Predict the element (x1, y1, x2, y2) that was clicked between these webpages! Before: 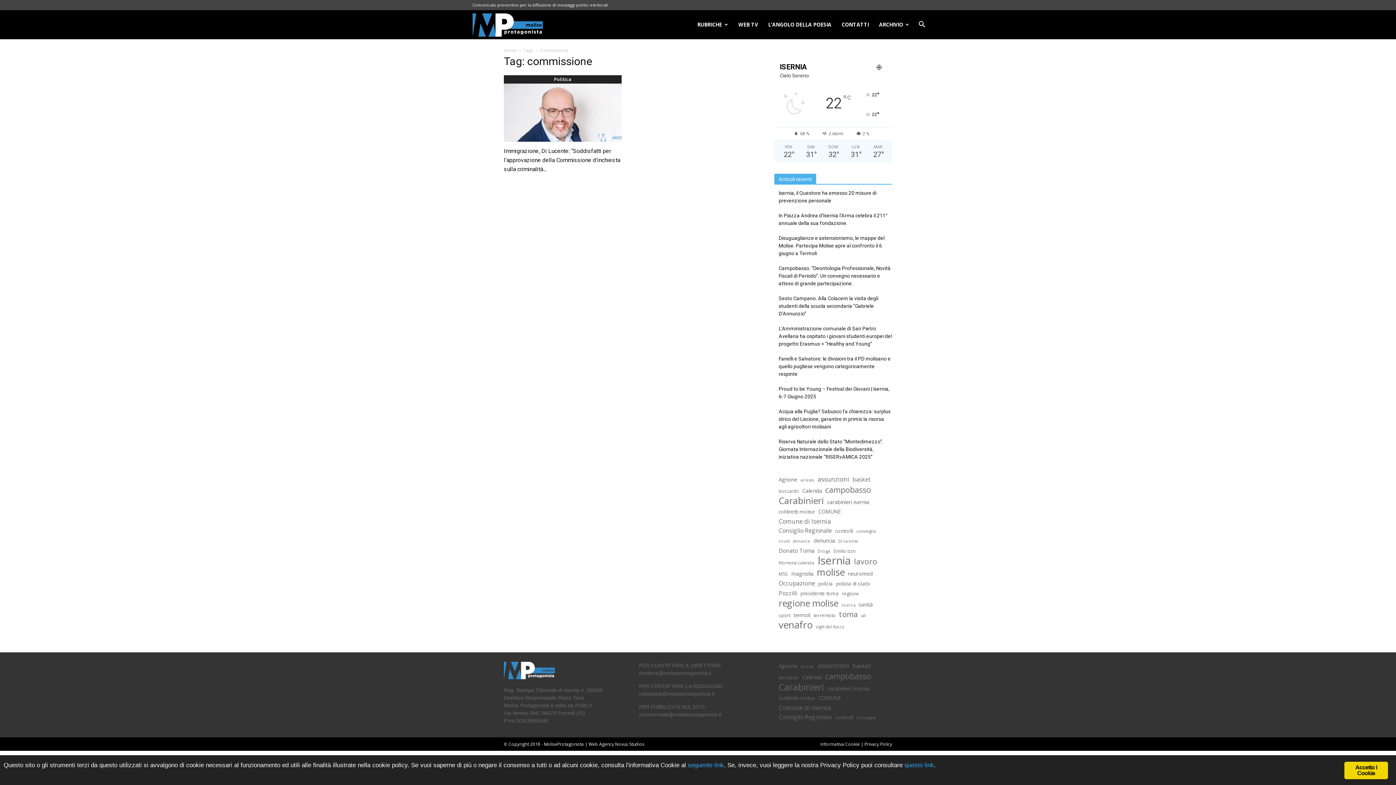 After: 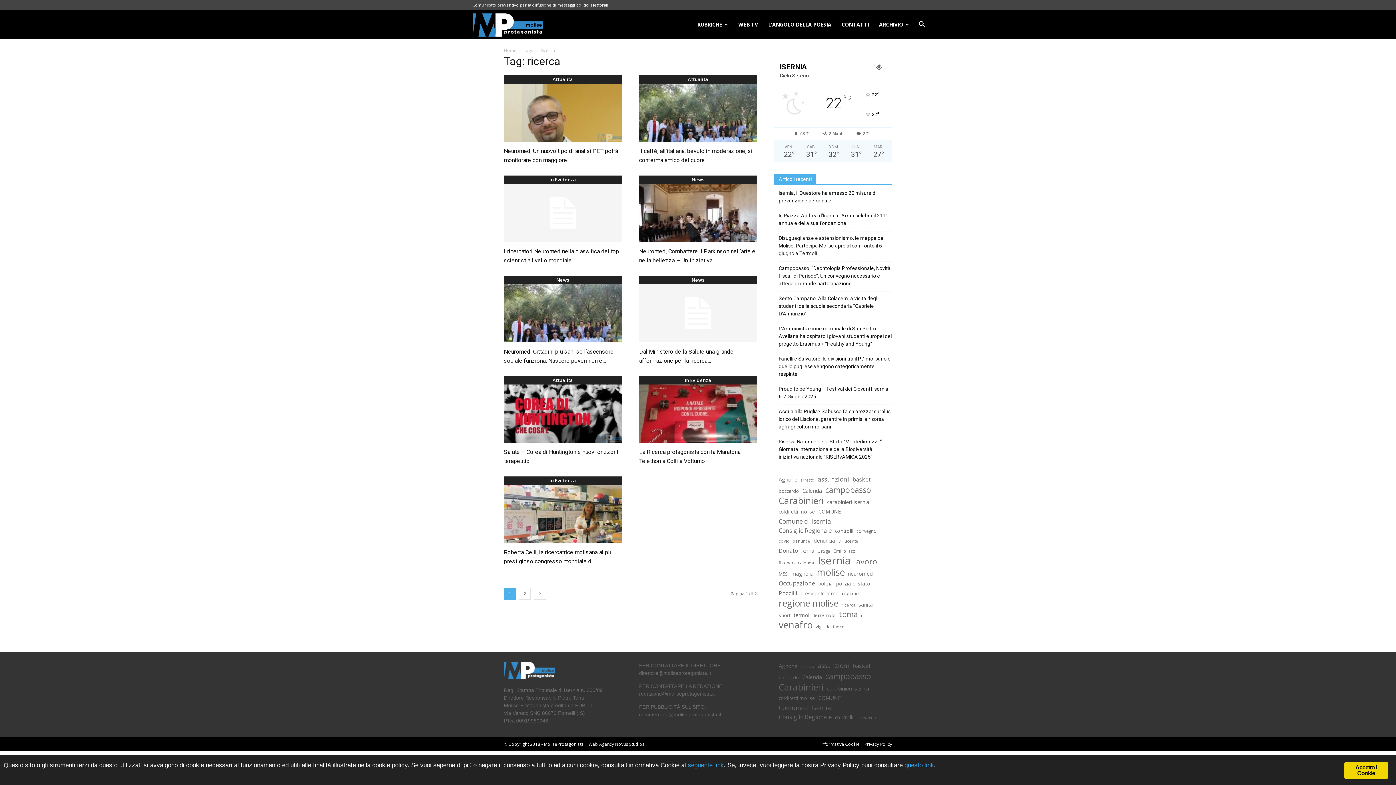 Action: label: ricerca (16 elementi) bbox: (841, 601, 855, 609)